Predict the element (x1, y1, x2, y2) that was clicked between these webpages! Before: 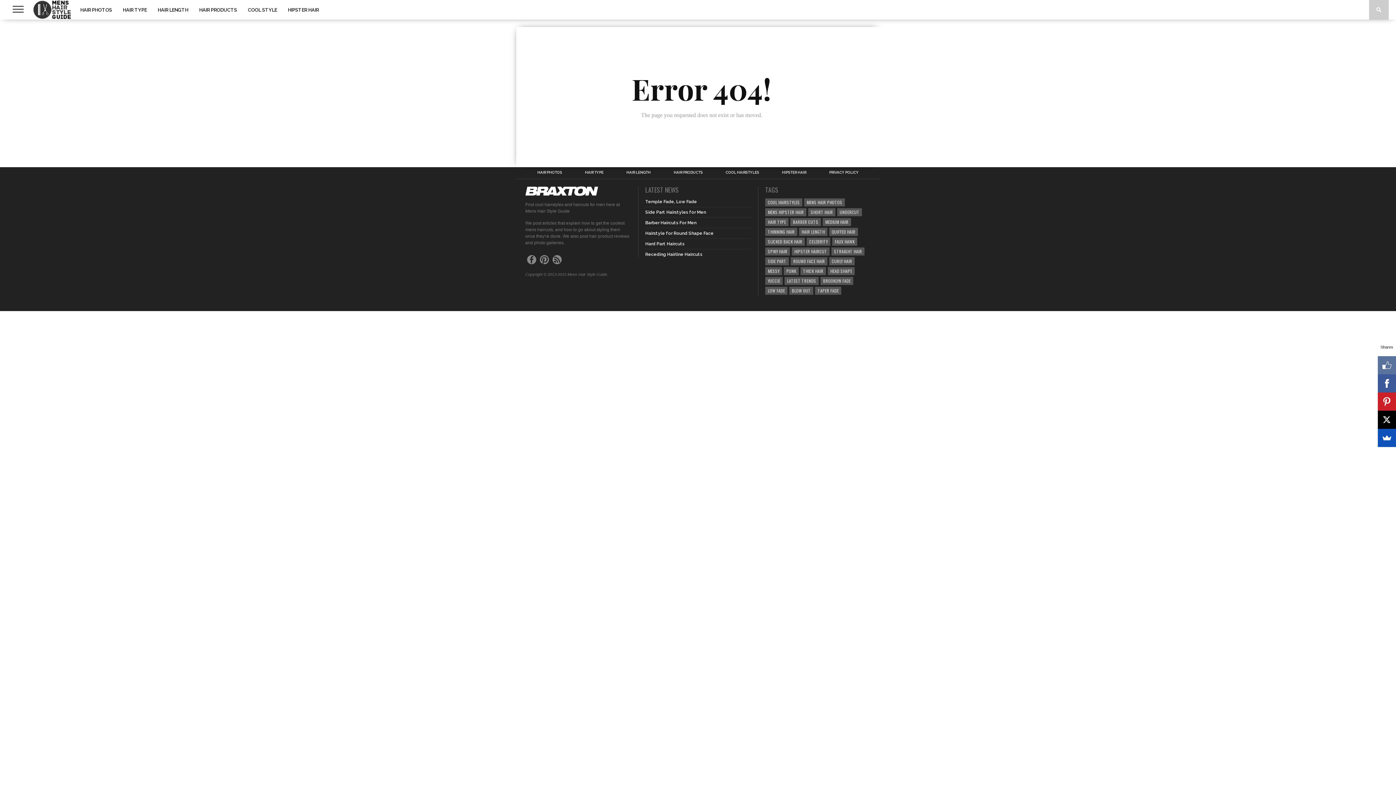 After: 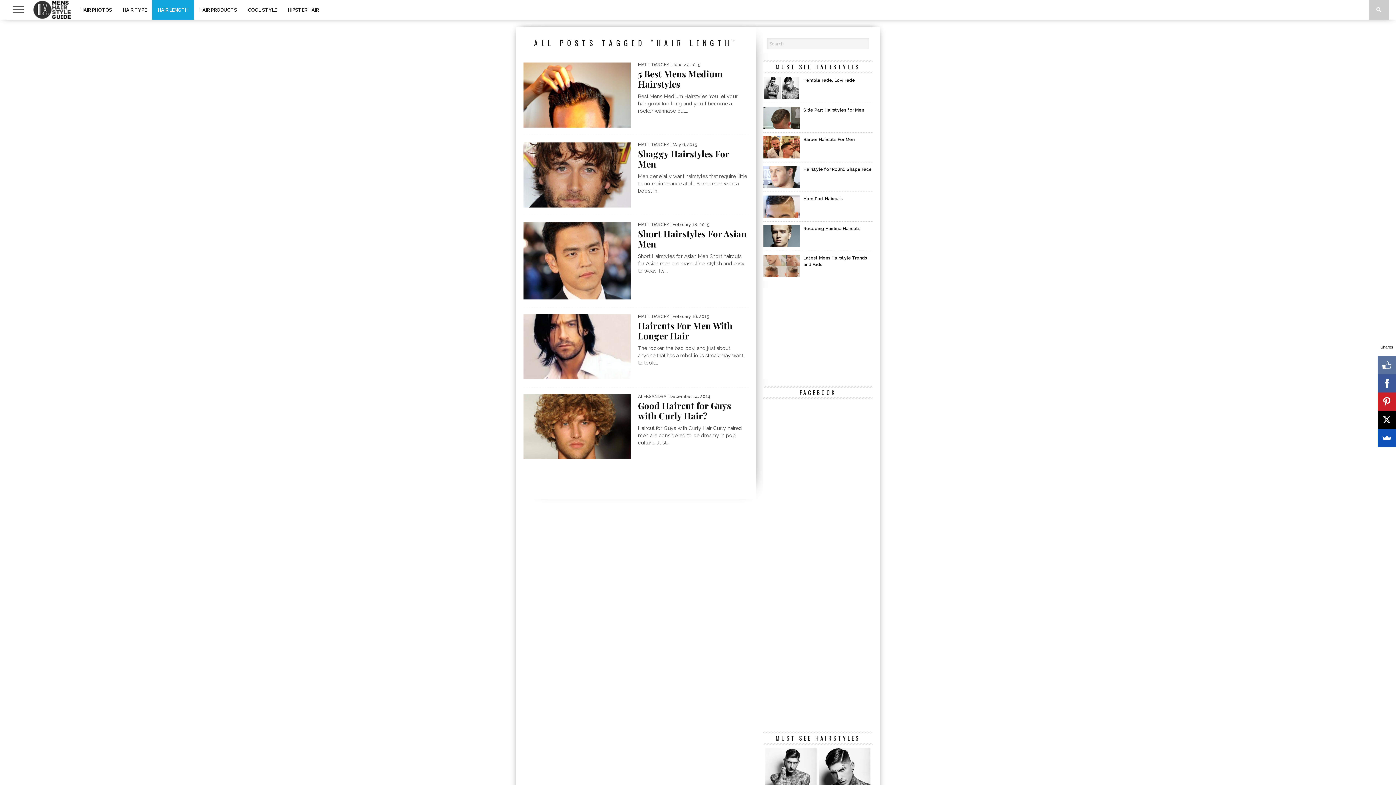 Action: bbox: (626, 170, 650, 174) label: HAIR LENGTH